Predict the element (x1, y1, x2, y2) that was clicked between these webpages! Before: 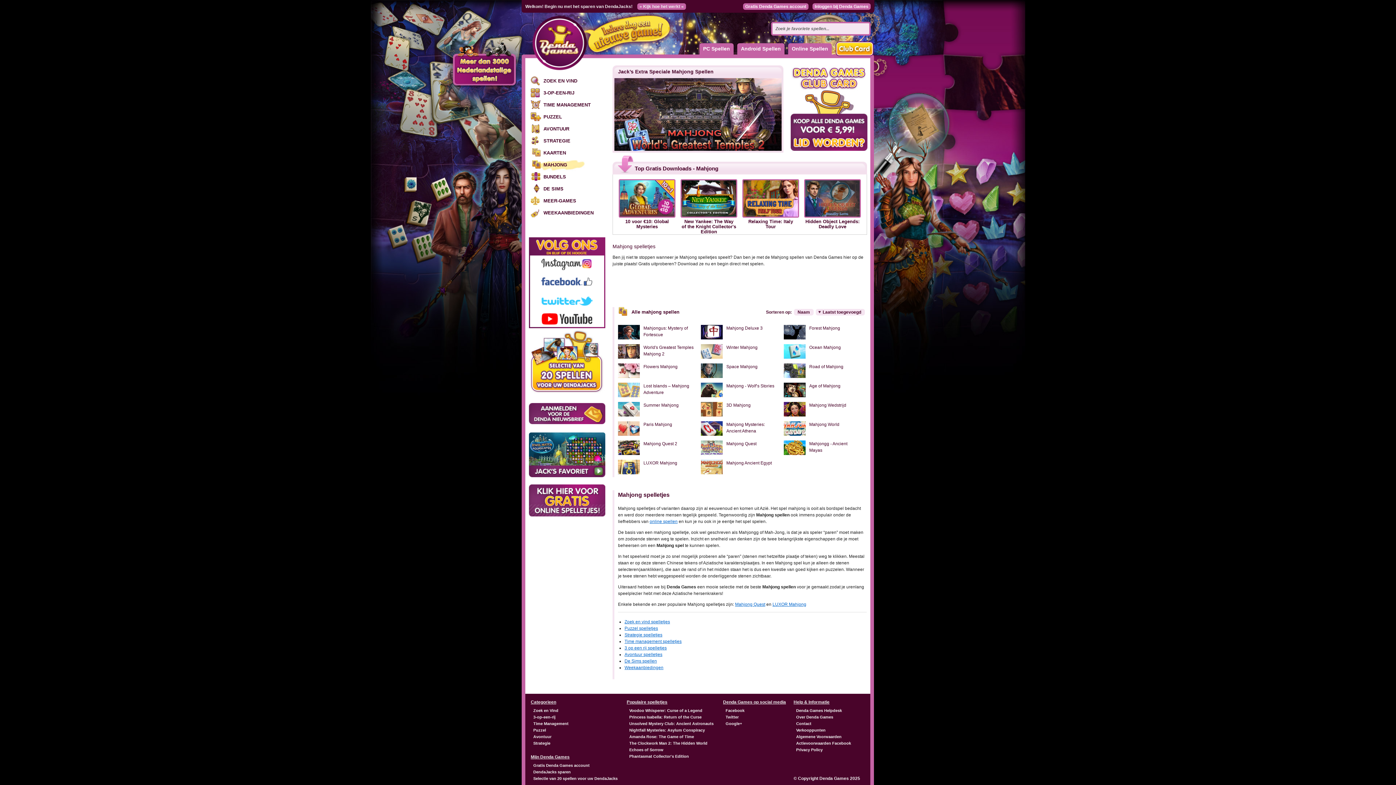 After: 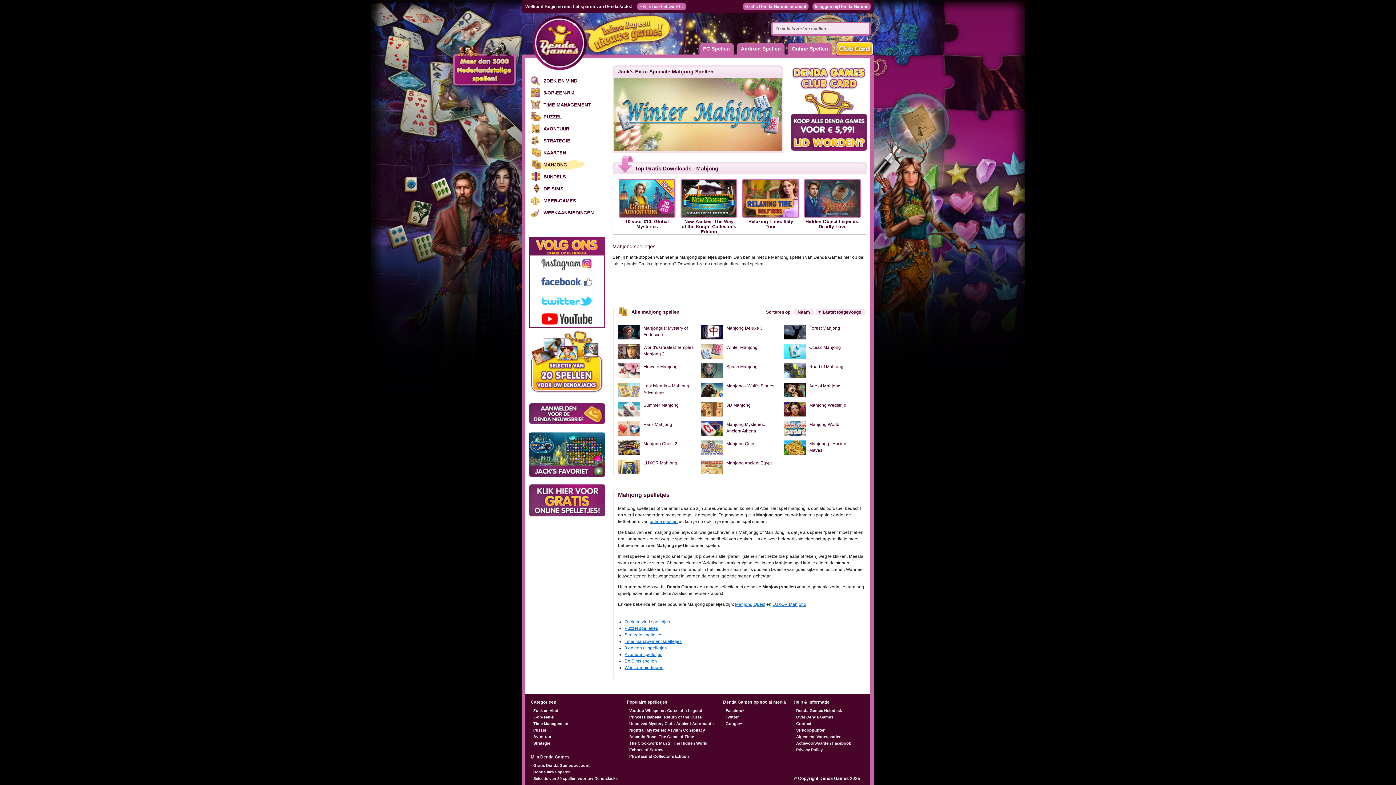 Action: bbox: (530, 160, 608, 169) label: MAHJONG